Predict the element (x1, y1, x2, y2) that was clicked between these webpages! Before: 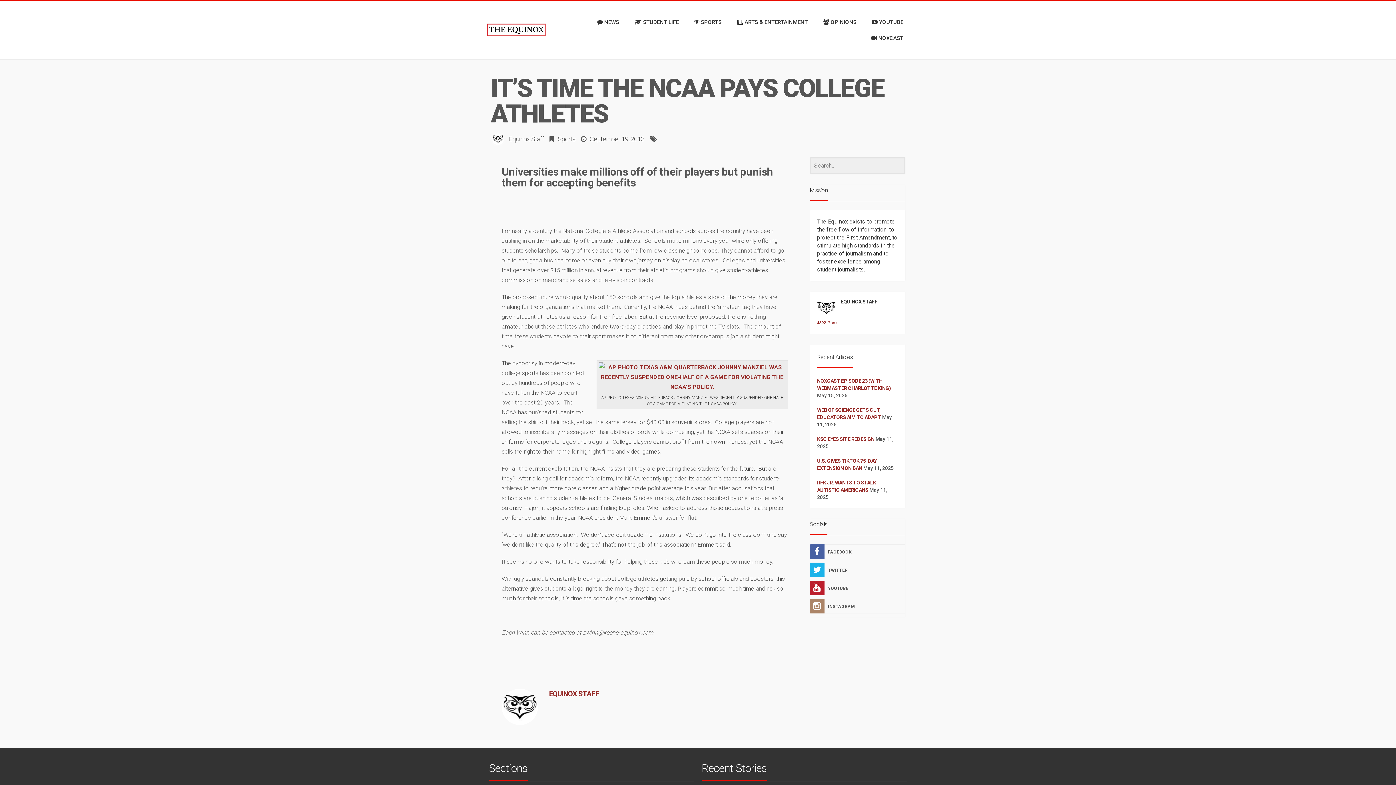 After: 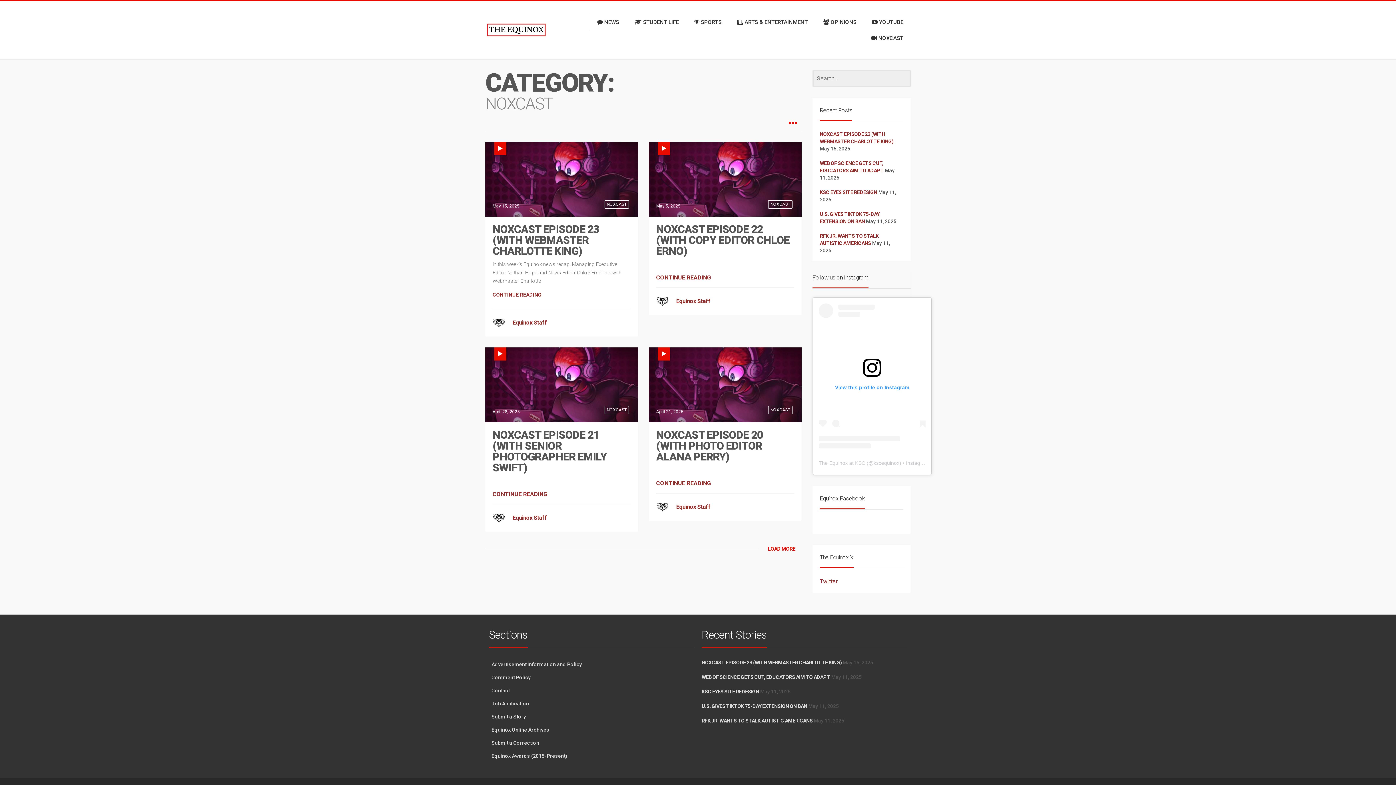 Action: label:  NOXCAST bbox: (864, 30, 910, 46)